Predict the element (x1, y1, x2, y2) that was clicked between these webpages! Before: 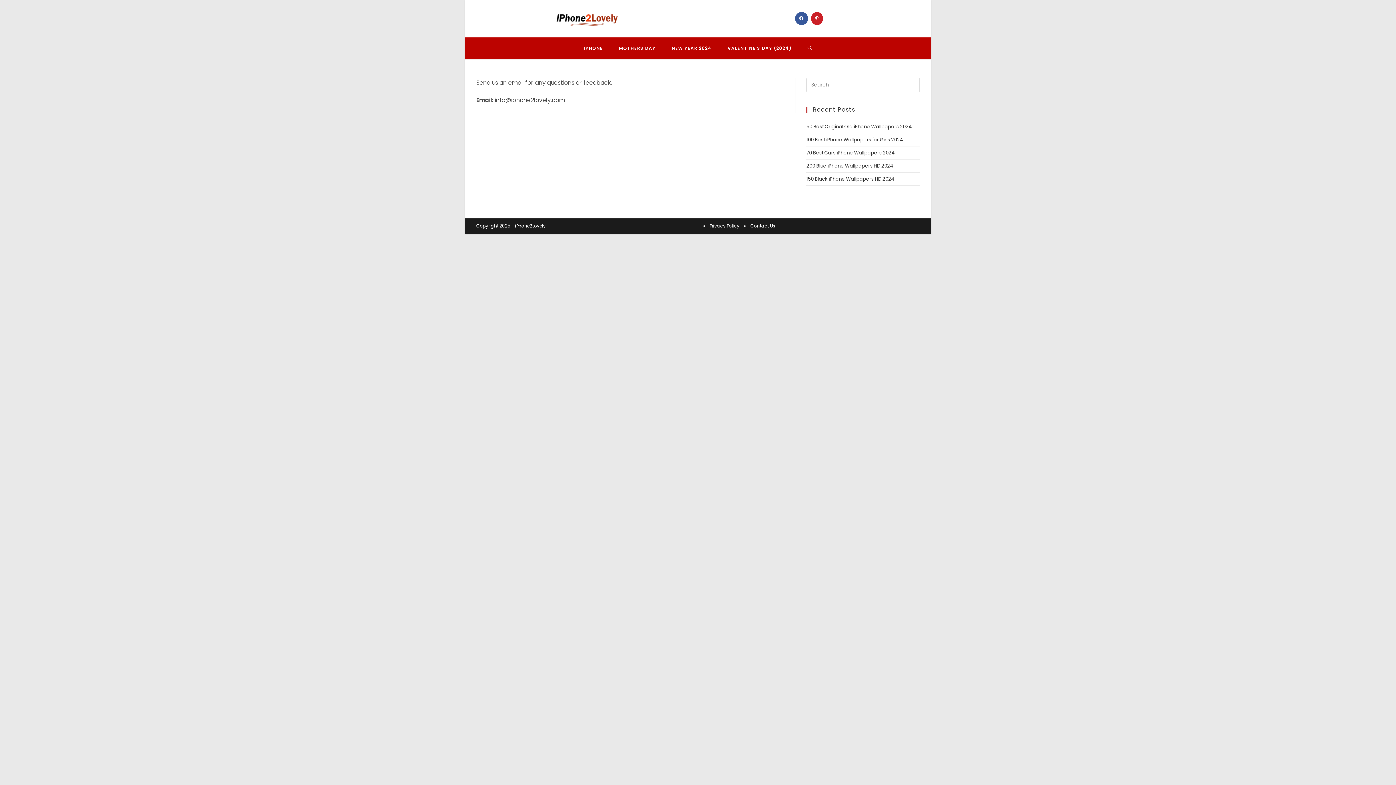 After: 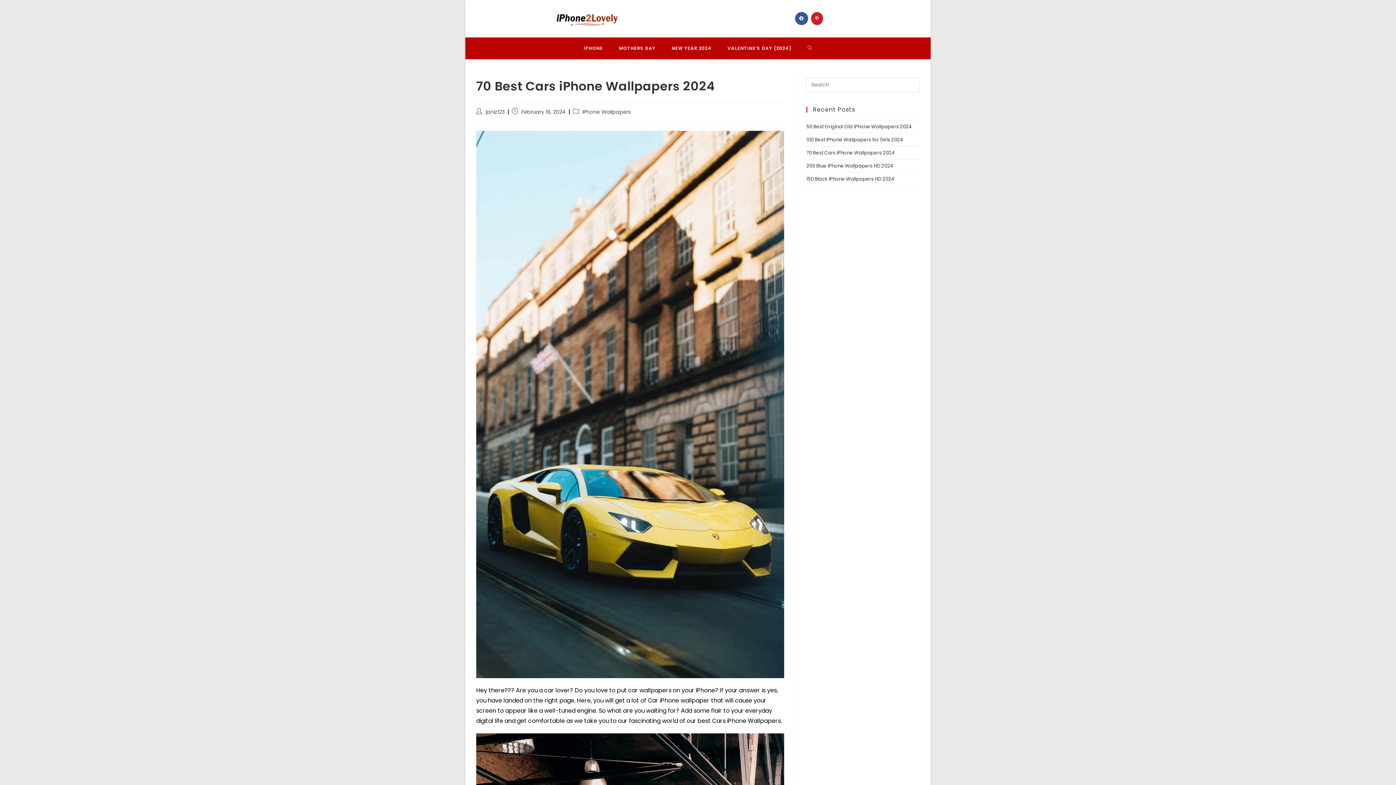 Action: label: 70 Best Cars iPhone Wallpapers 2024 bbox: (806, 149, 895, 156)